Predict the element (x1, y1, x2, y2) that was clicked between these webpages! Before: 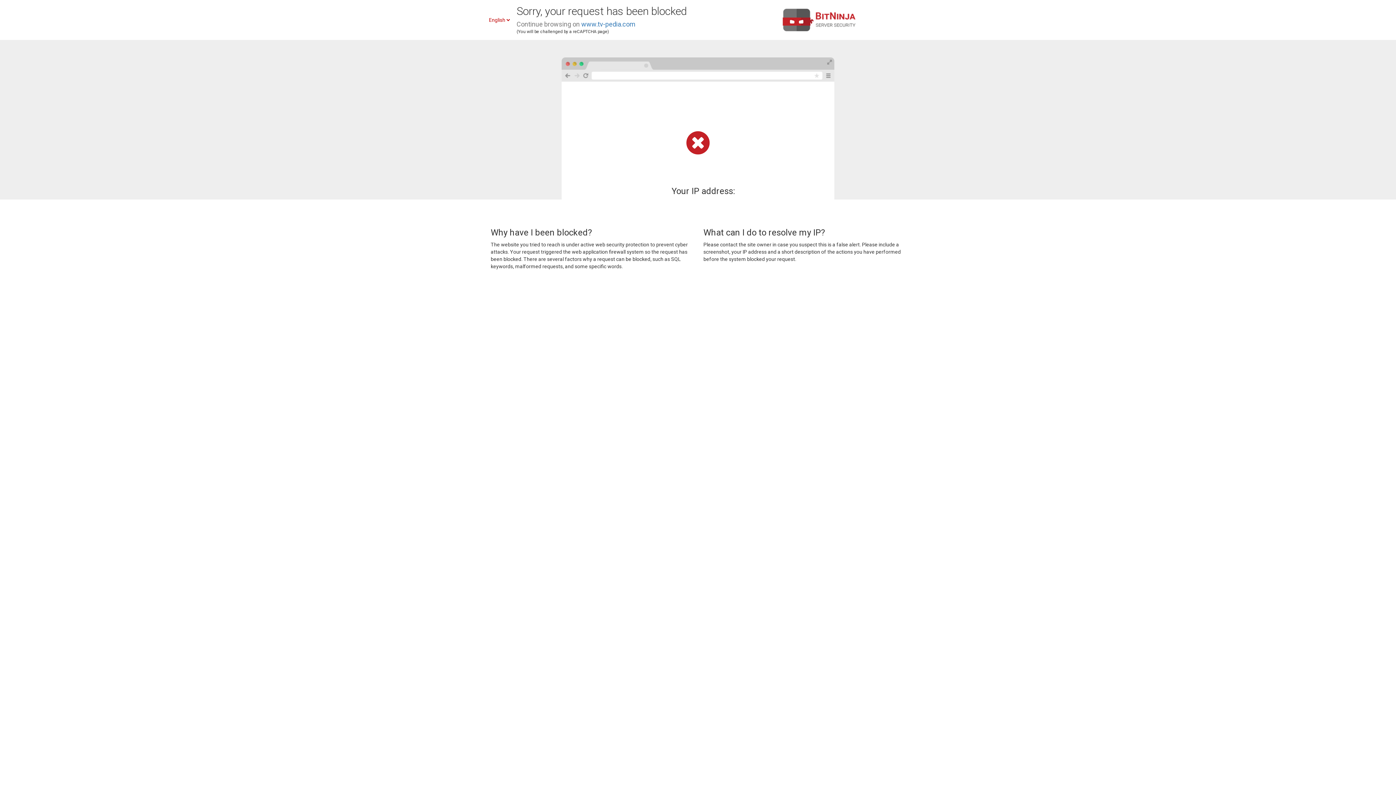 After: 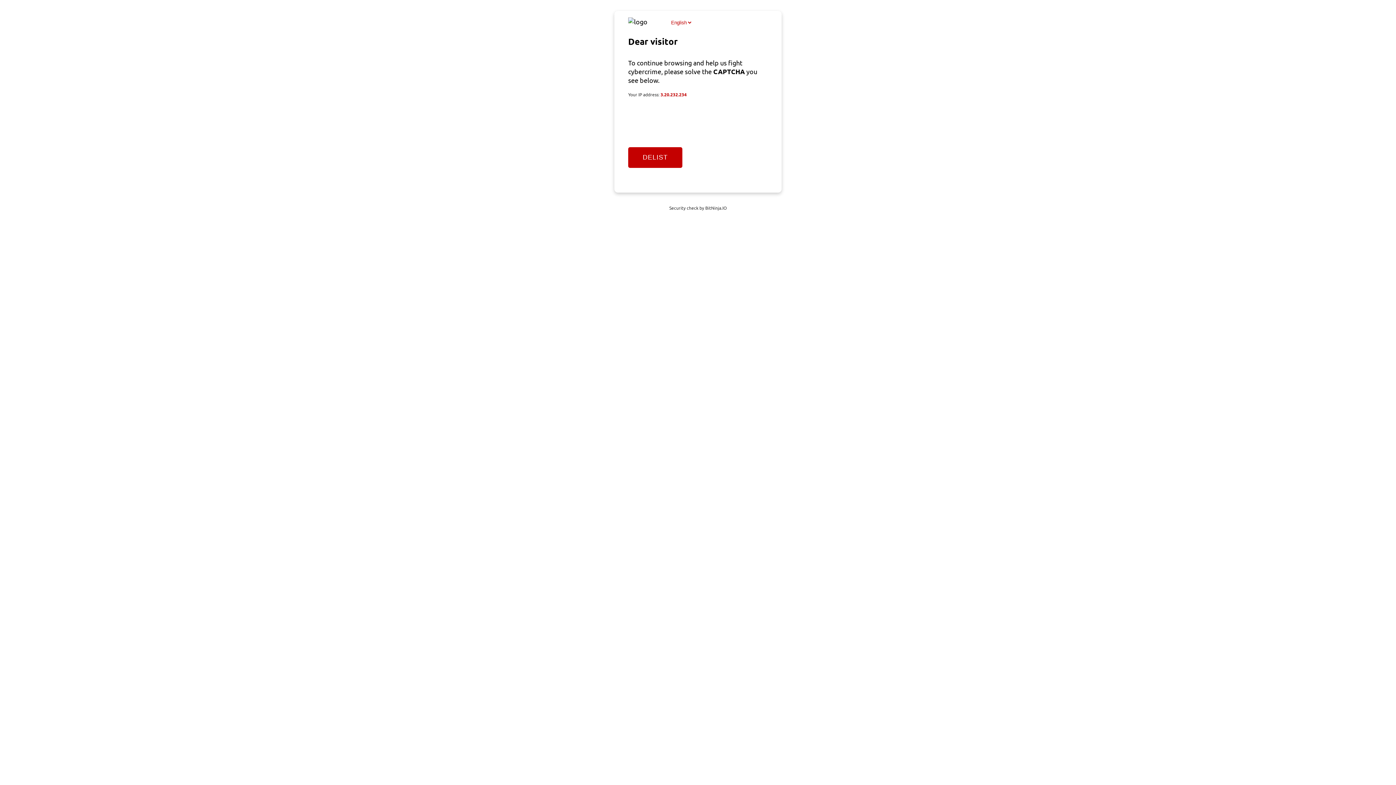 Action: bbox: (581, 20, 635, 28) label: www.tv-pedia.com